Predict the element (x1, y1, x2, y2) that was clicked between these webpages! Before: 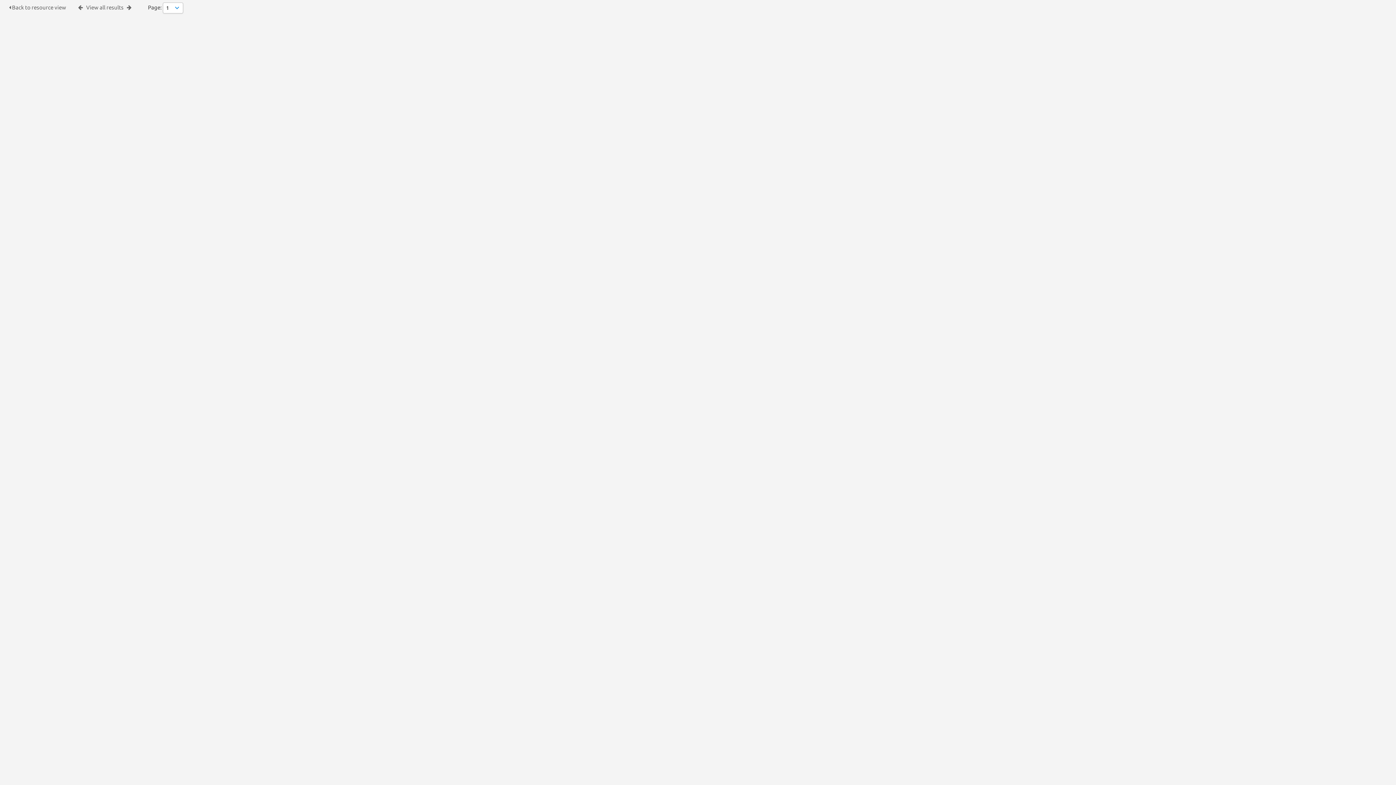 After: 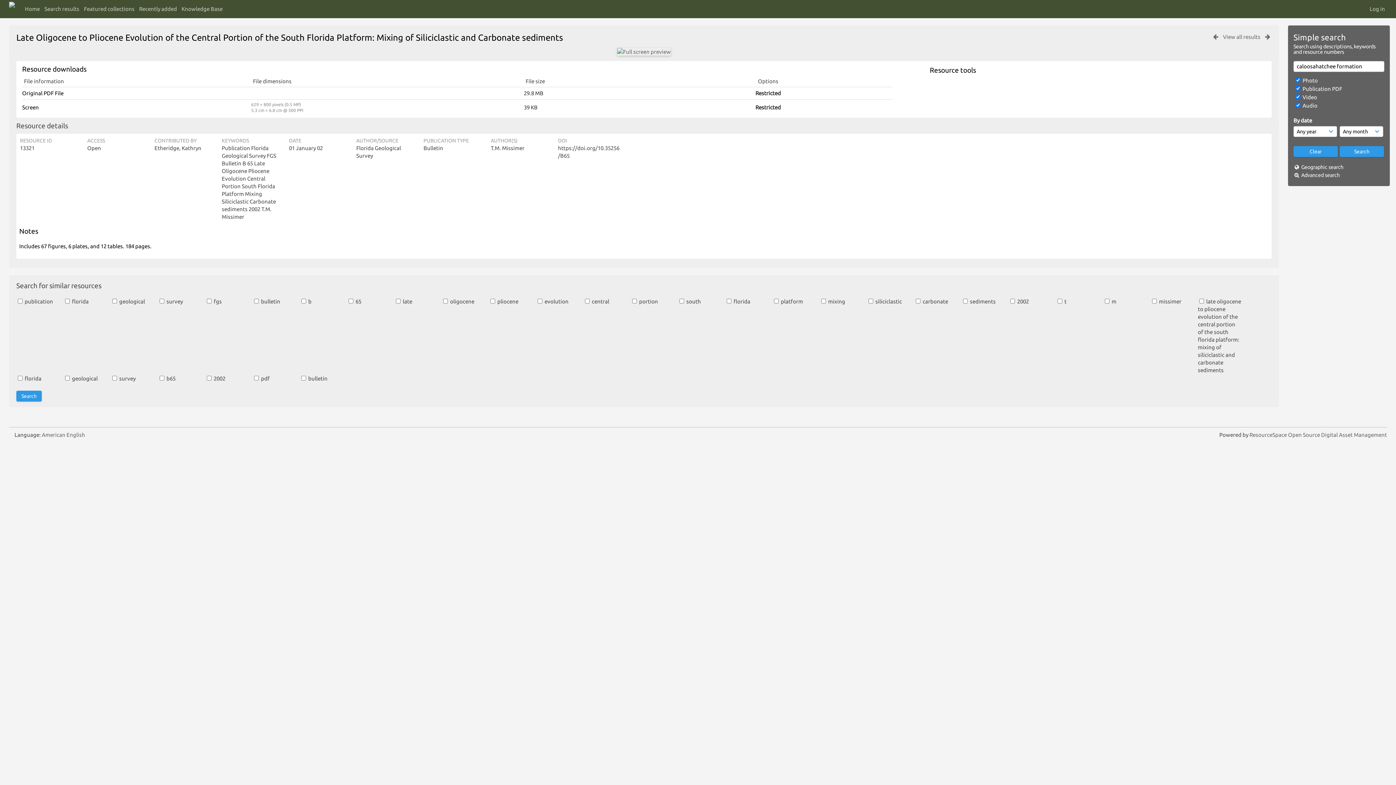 Action: bbox: (9, 4, 66, 10) label:  Back to resource view